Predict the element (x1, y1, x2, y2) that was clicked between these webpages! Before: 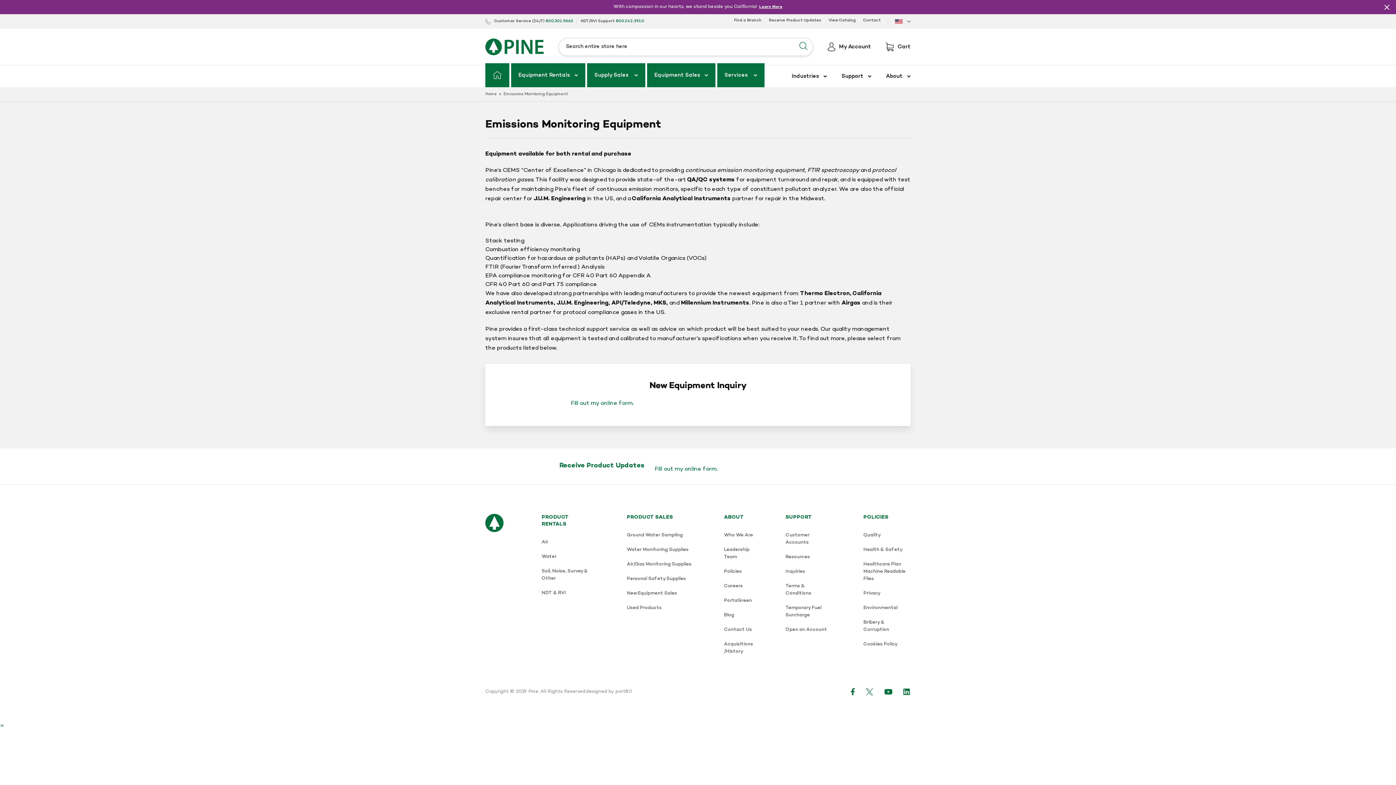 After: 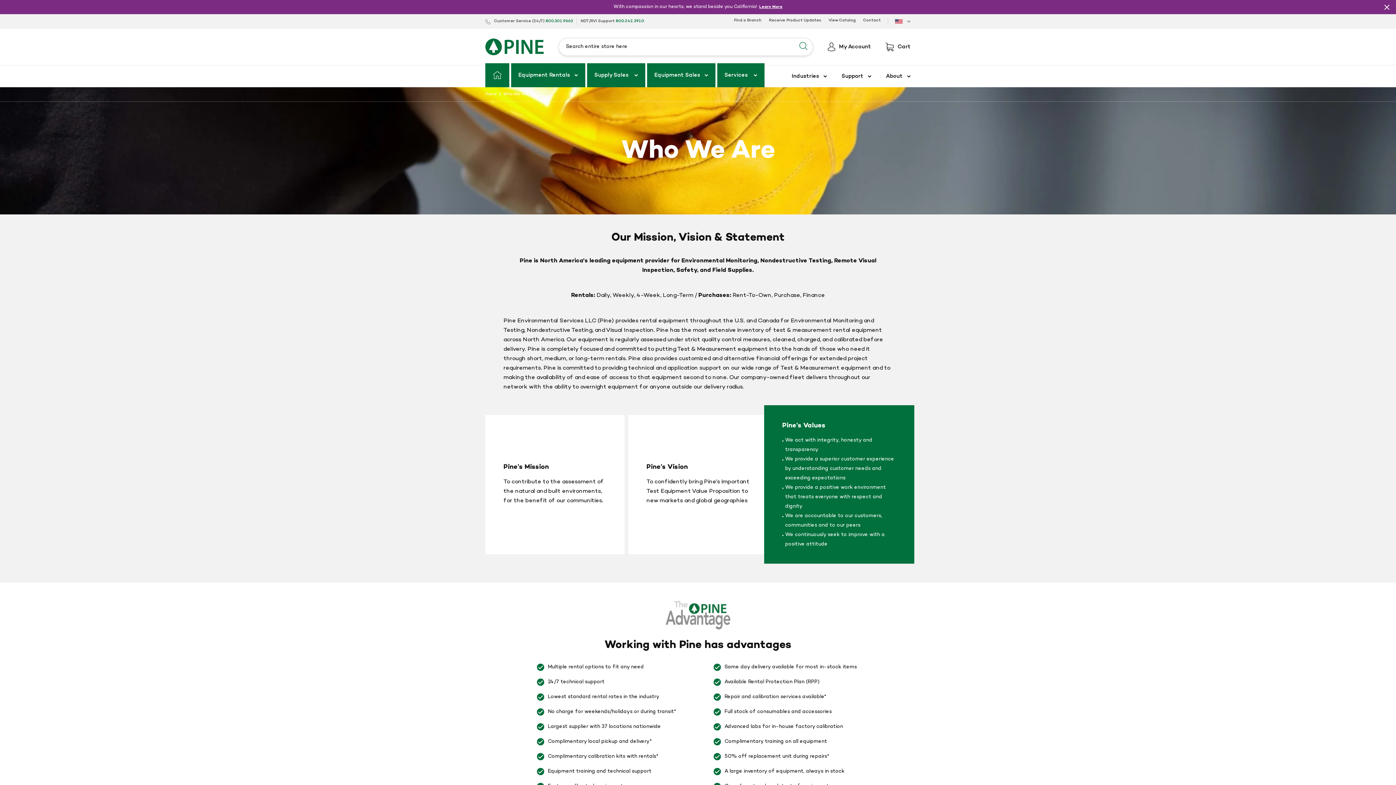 Action: bbox: (724, 531, 753, 539) label: Who We Are